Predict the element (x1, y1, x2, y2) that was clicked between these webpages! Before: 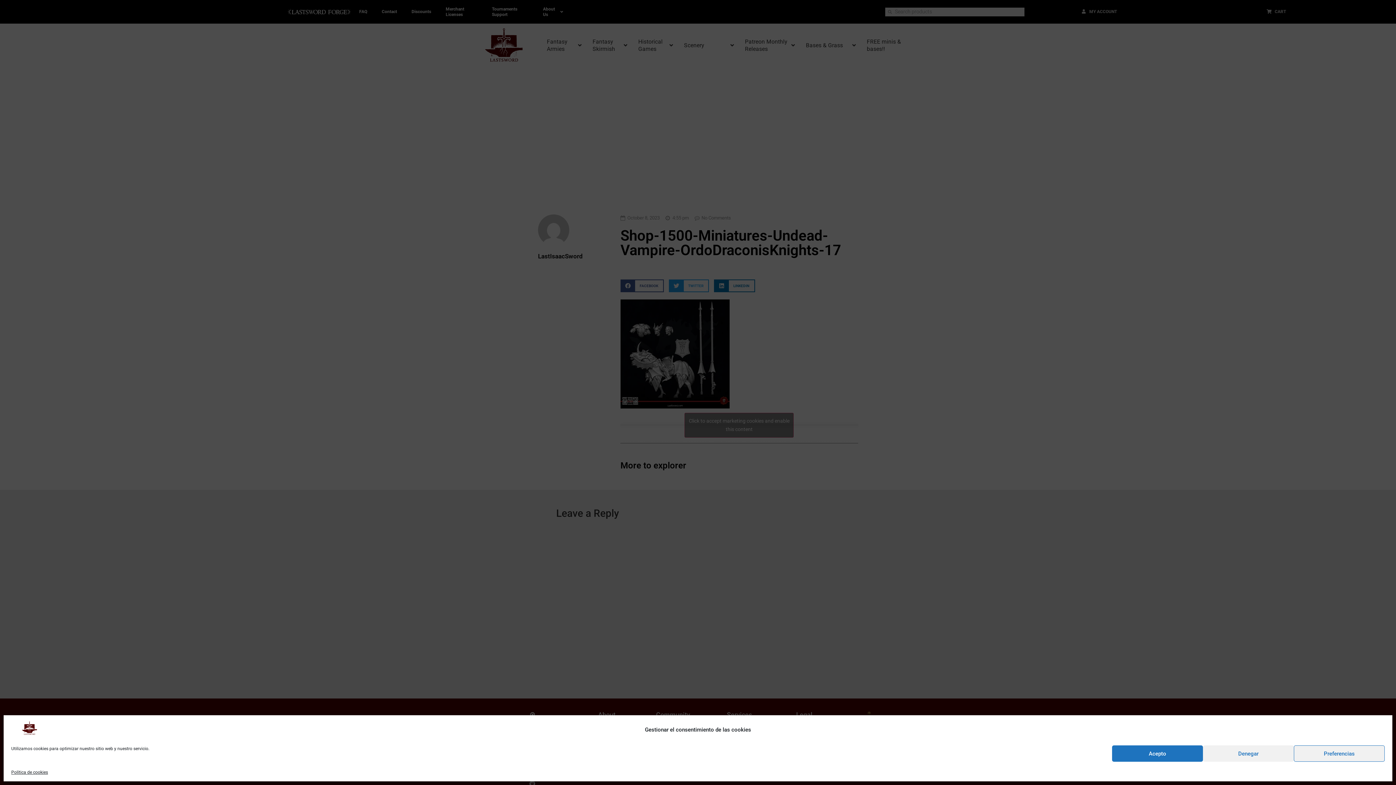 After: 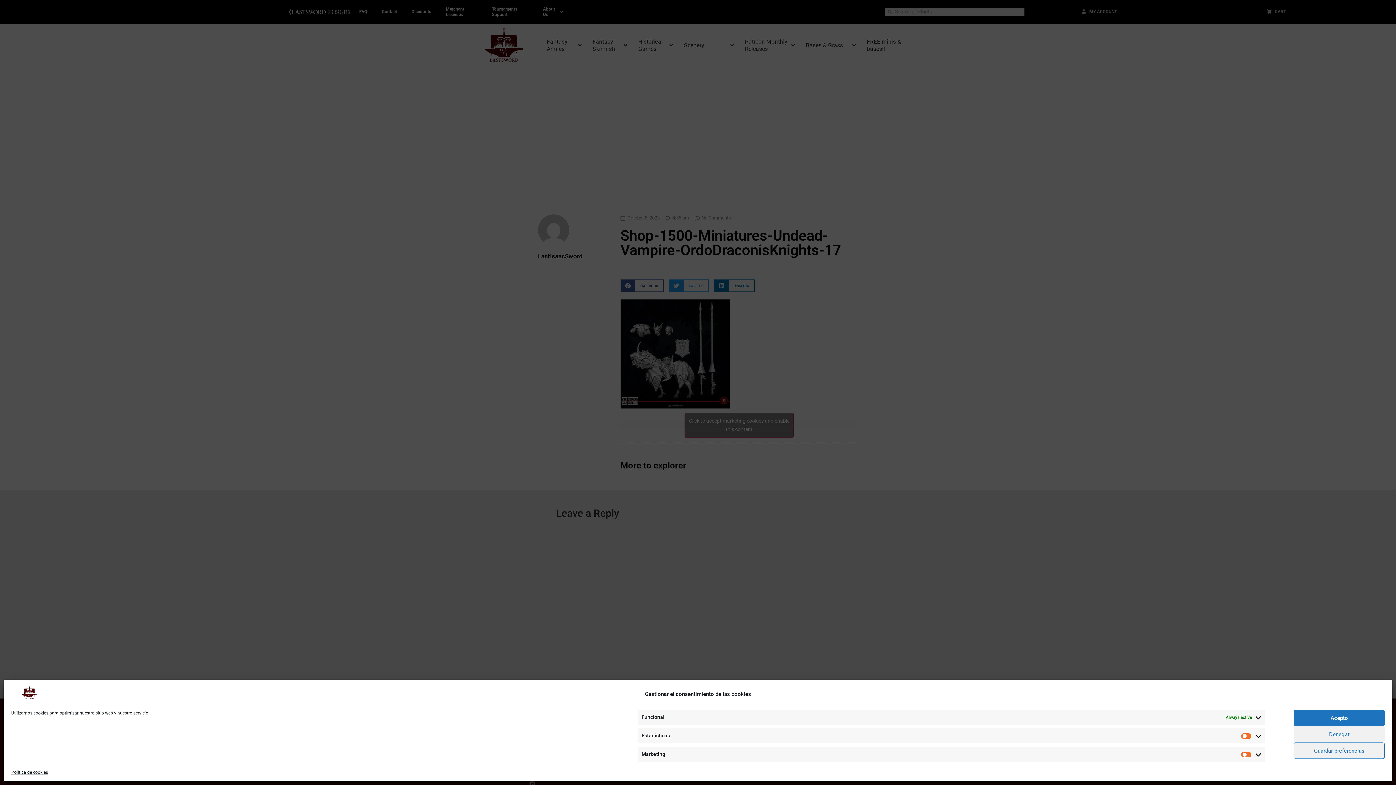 Action: label: Preferencias bbox: (1294, 745, 1385, 762)